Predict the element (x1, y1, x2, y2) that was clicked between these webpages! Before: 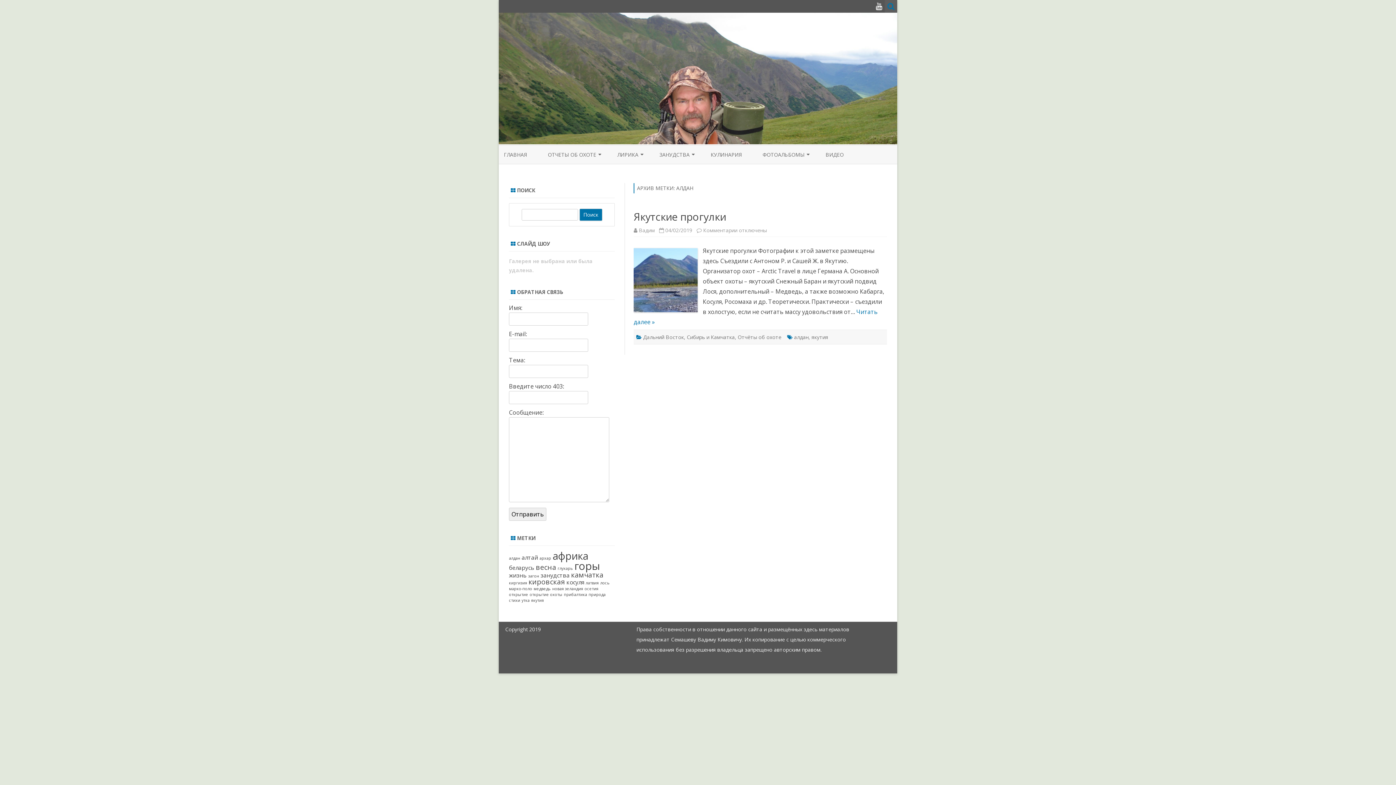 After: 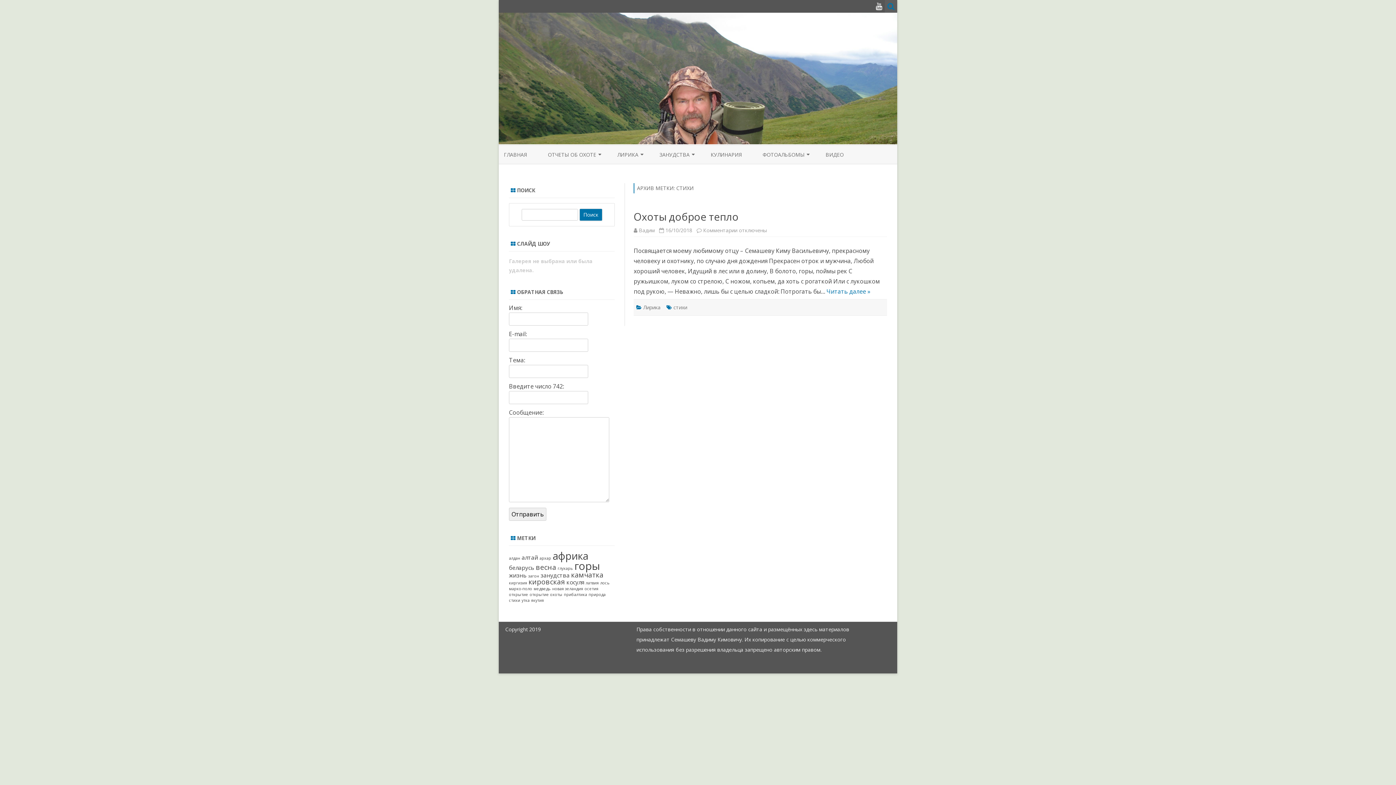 Action: bbox: (509, 598, 520, 603) label: стихи (1 элемент)